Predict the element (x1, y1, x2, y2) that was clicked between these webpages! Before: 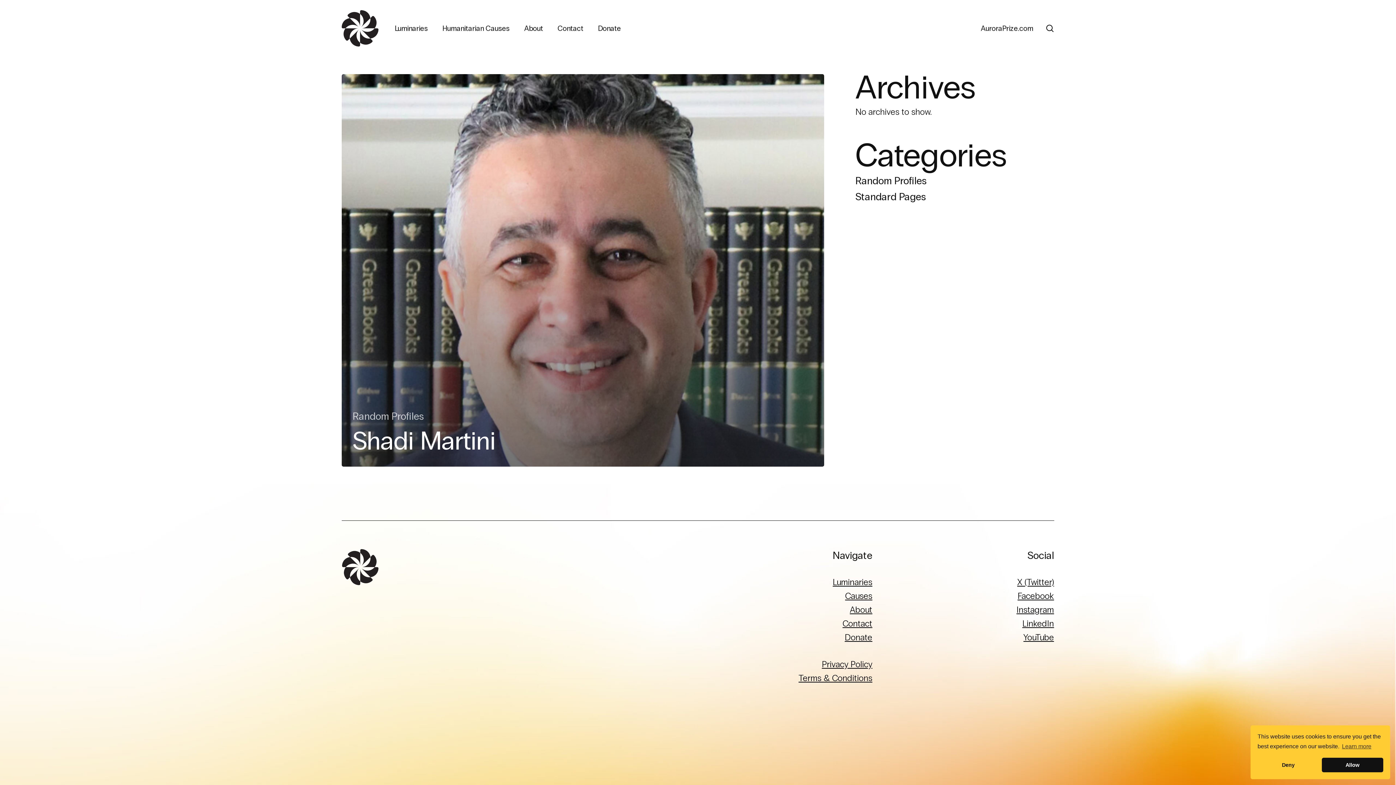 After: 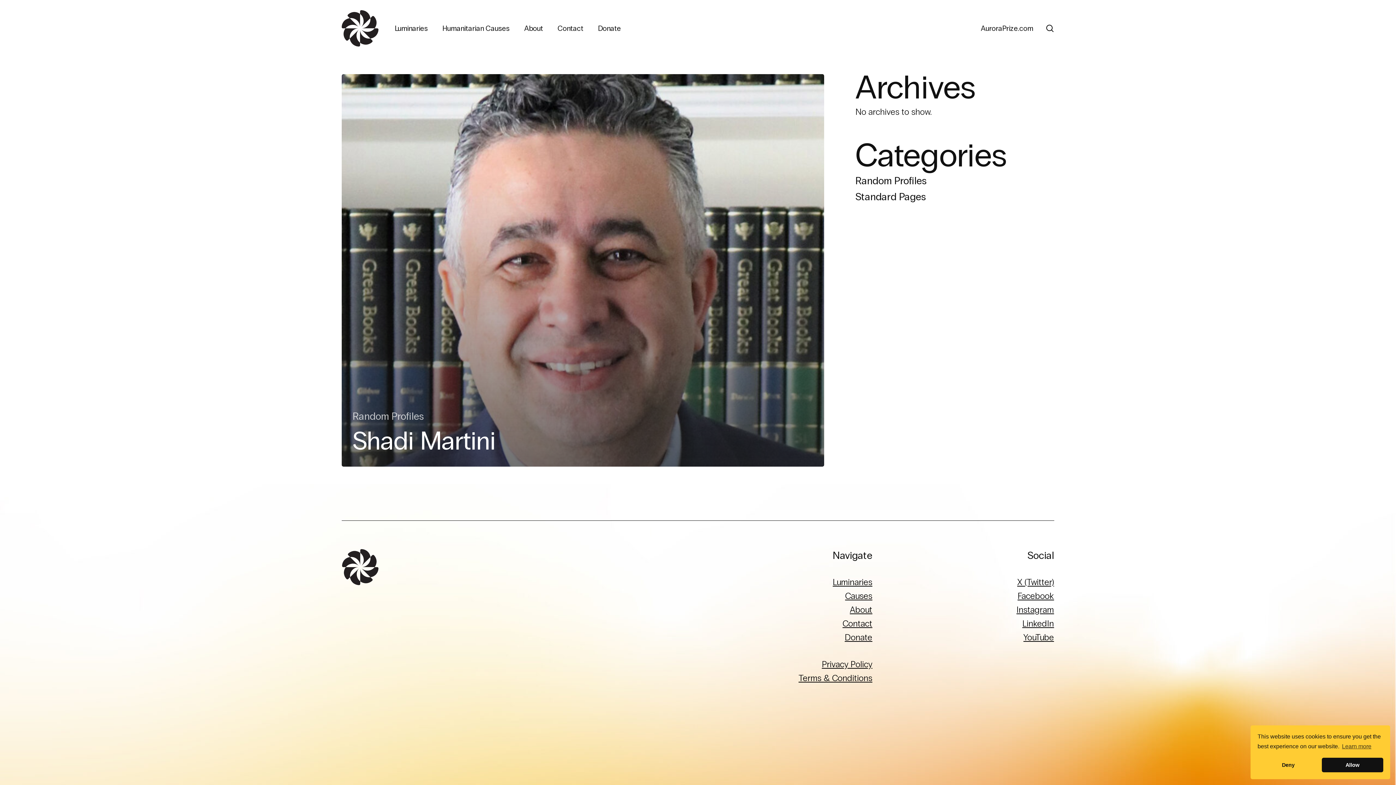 Action: label: Instagram bbox: (1016, 604, 1054, 615)